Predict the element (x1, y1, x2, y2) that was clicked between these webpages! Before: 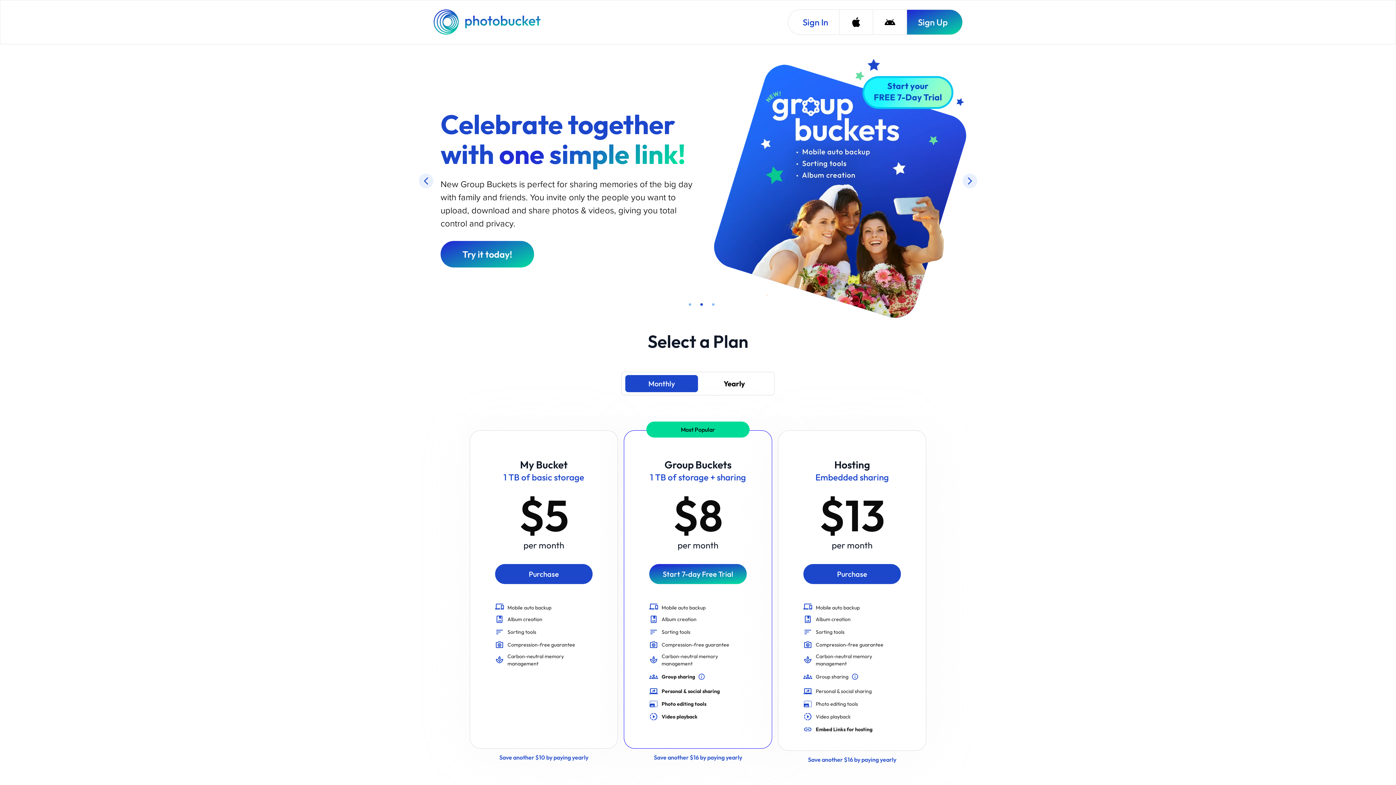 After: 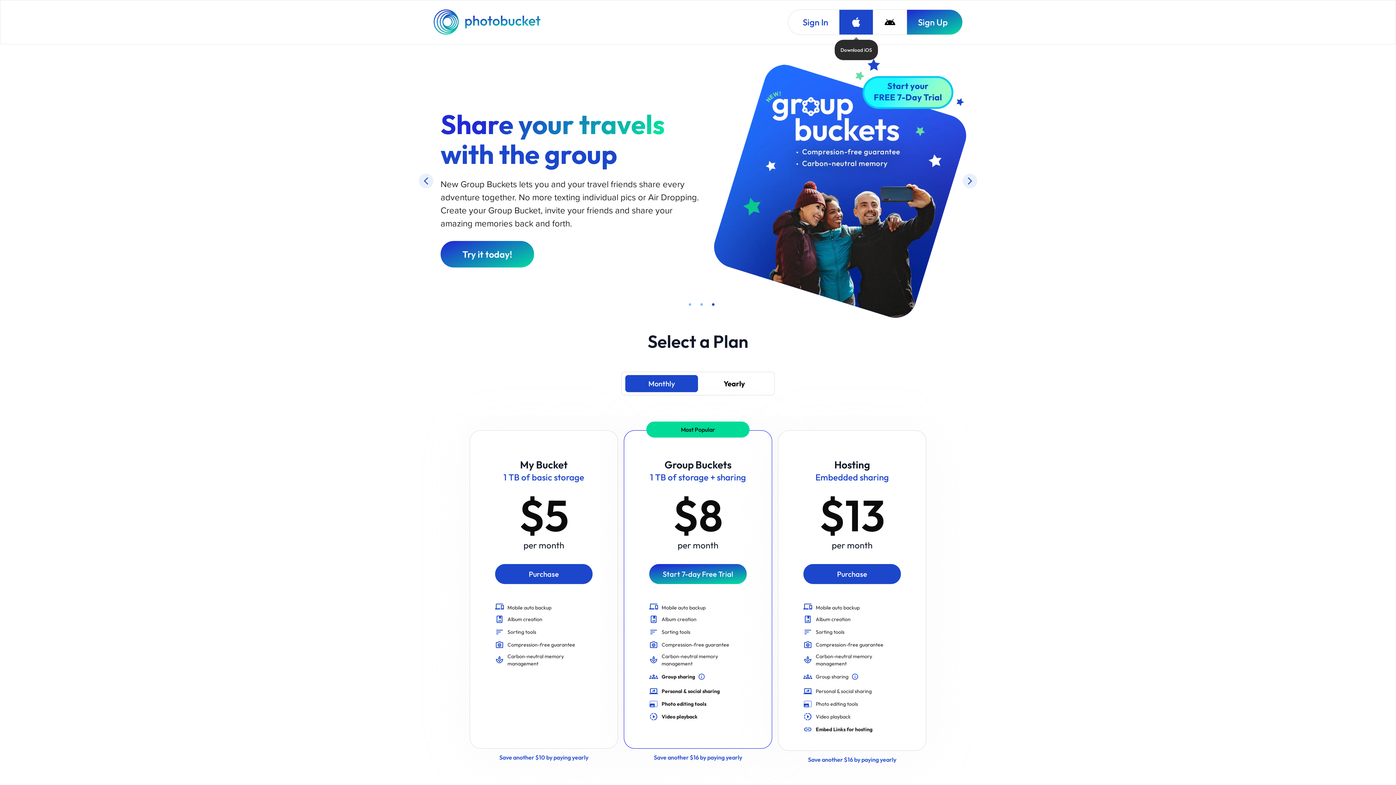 Action: label: Download iOS bbox: (839, 9, 873, 34)